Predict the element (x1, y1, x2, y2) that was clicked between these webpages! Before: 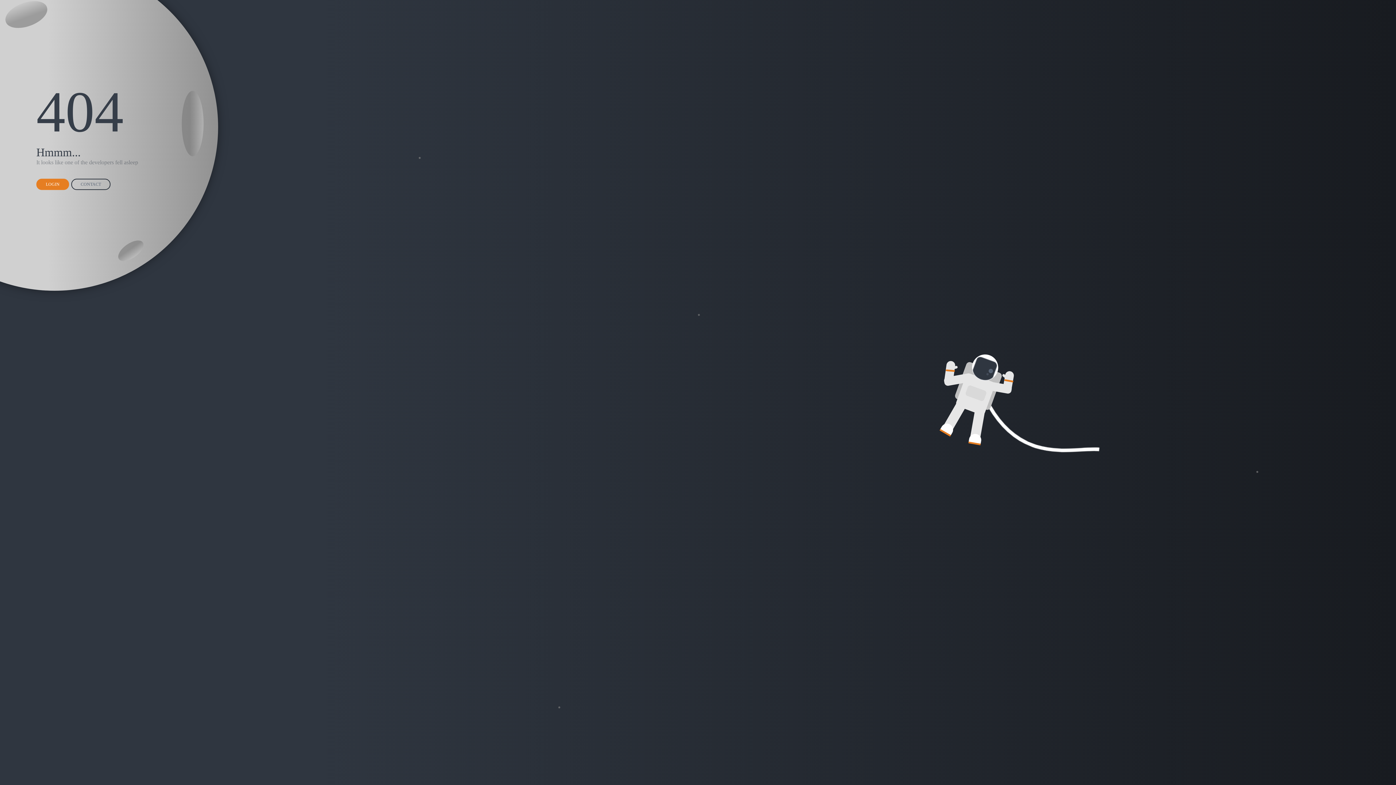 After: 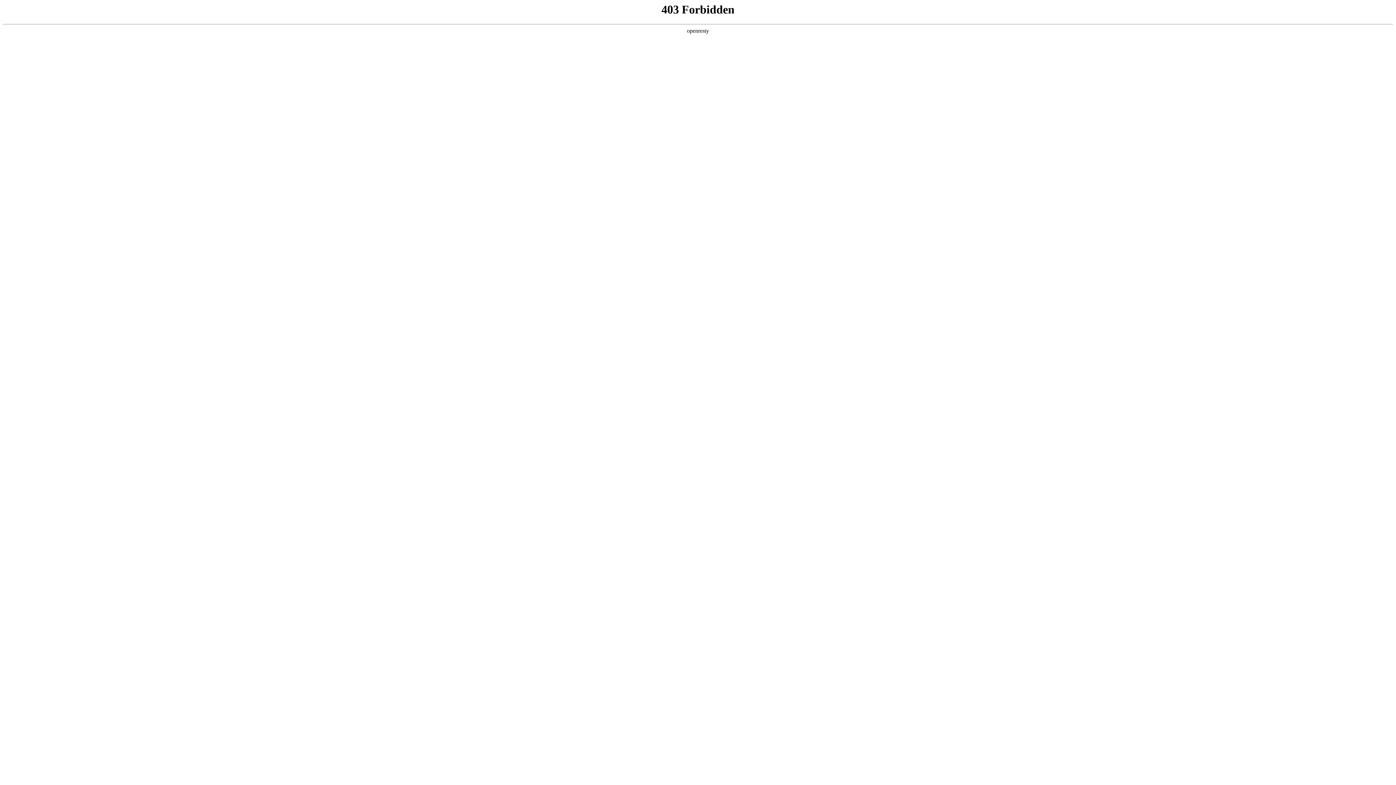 Action: bbox: (36, 178, 69, 190) label: LOGIN